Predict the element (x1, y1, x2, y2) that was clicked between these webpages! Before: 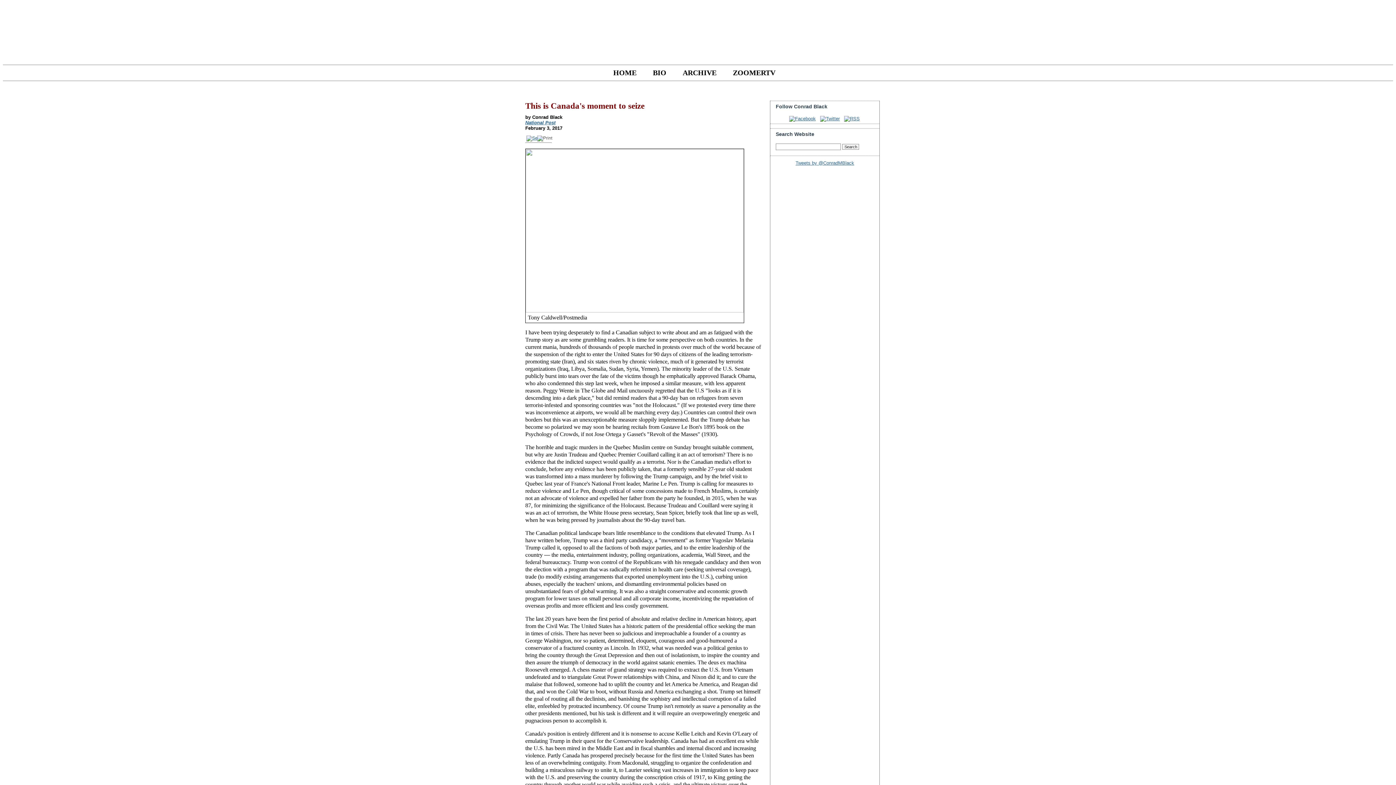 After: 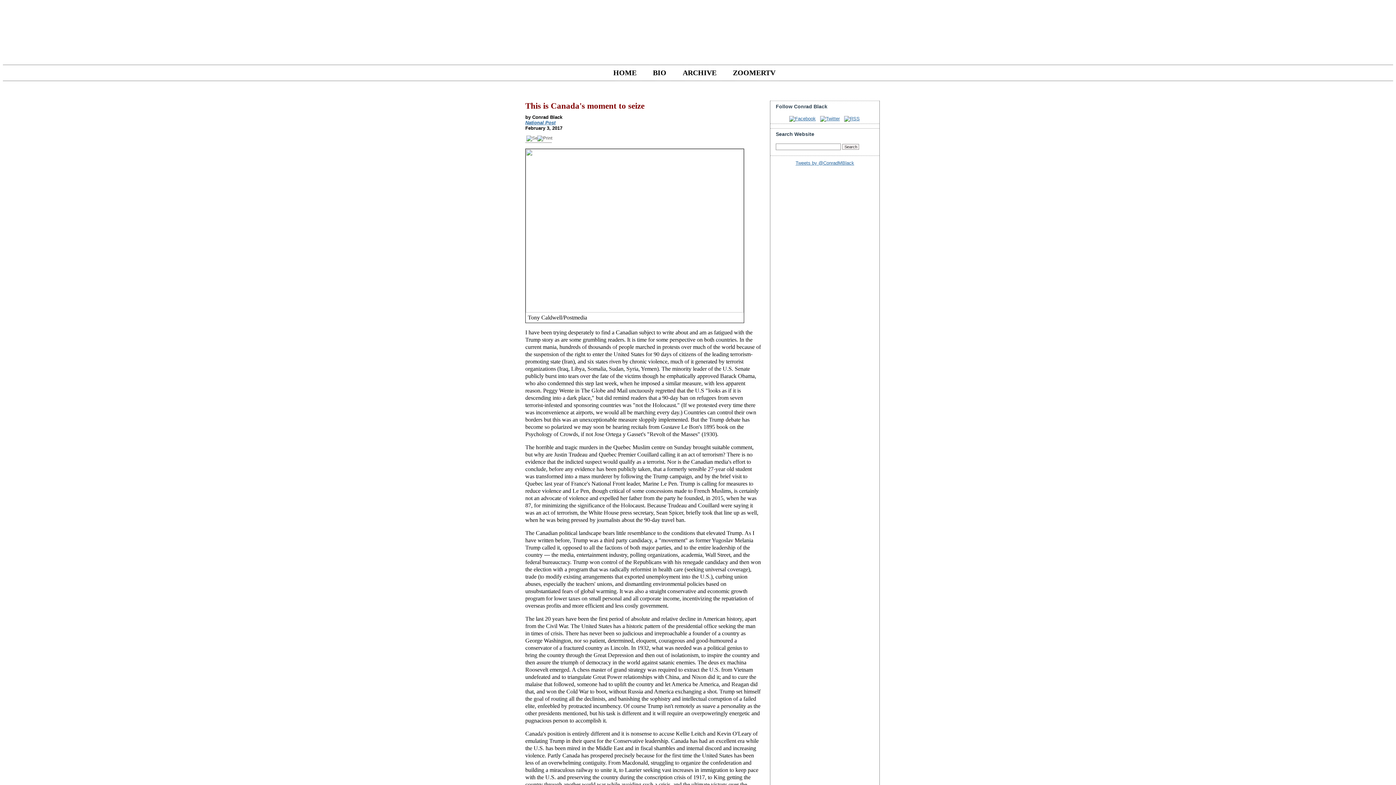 Action: bbox: (526, 135, 535, 140)